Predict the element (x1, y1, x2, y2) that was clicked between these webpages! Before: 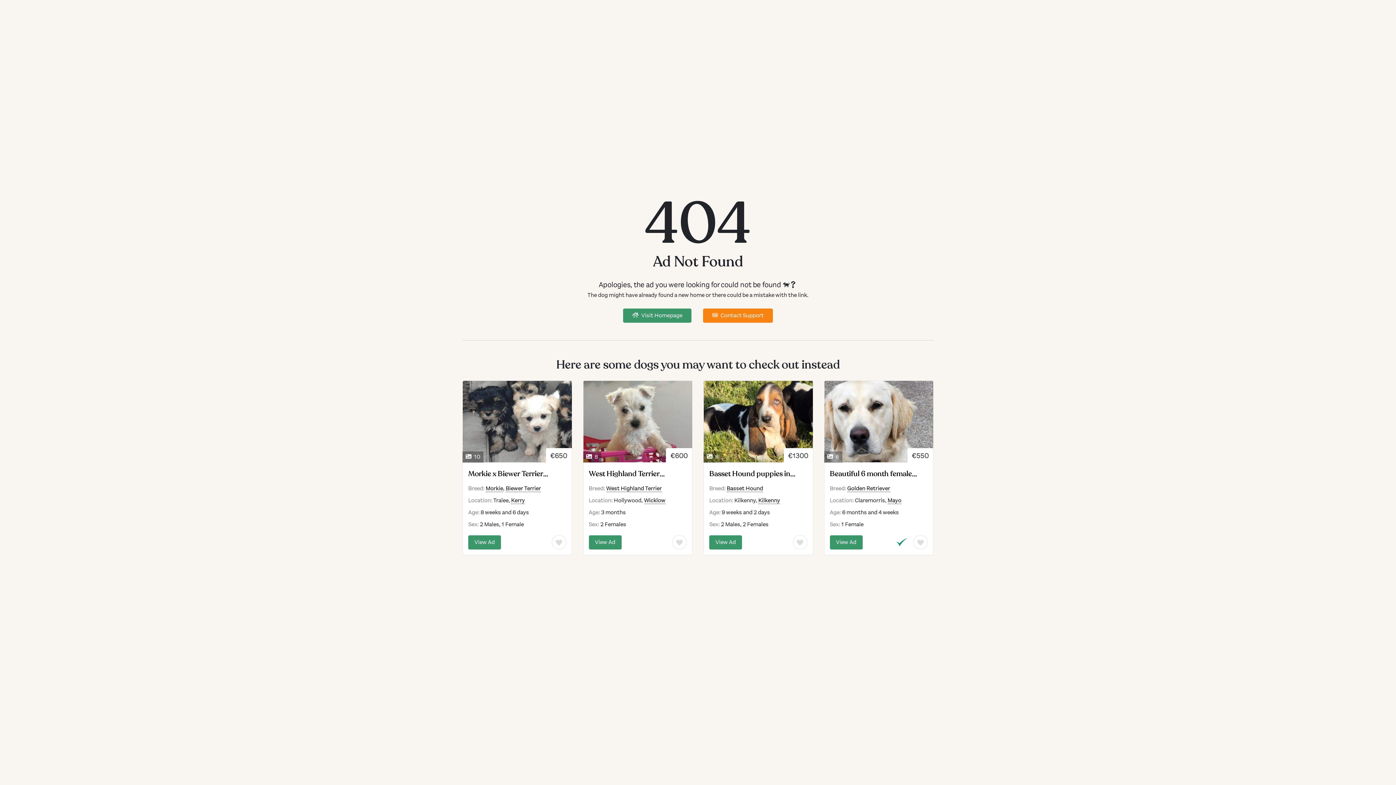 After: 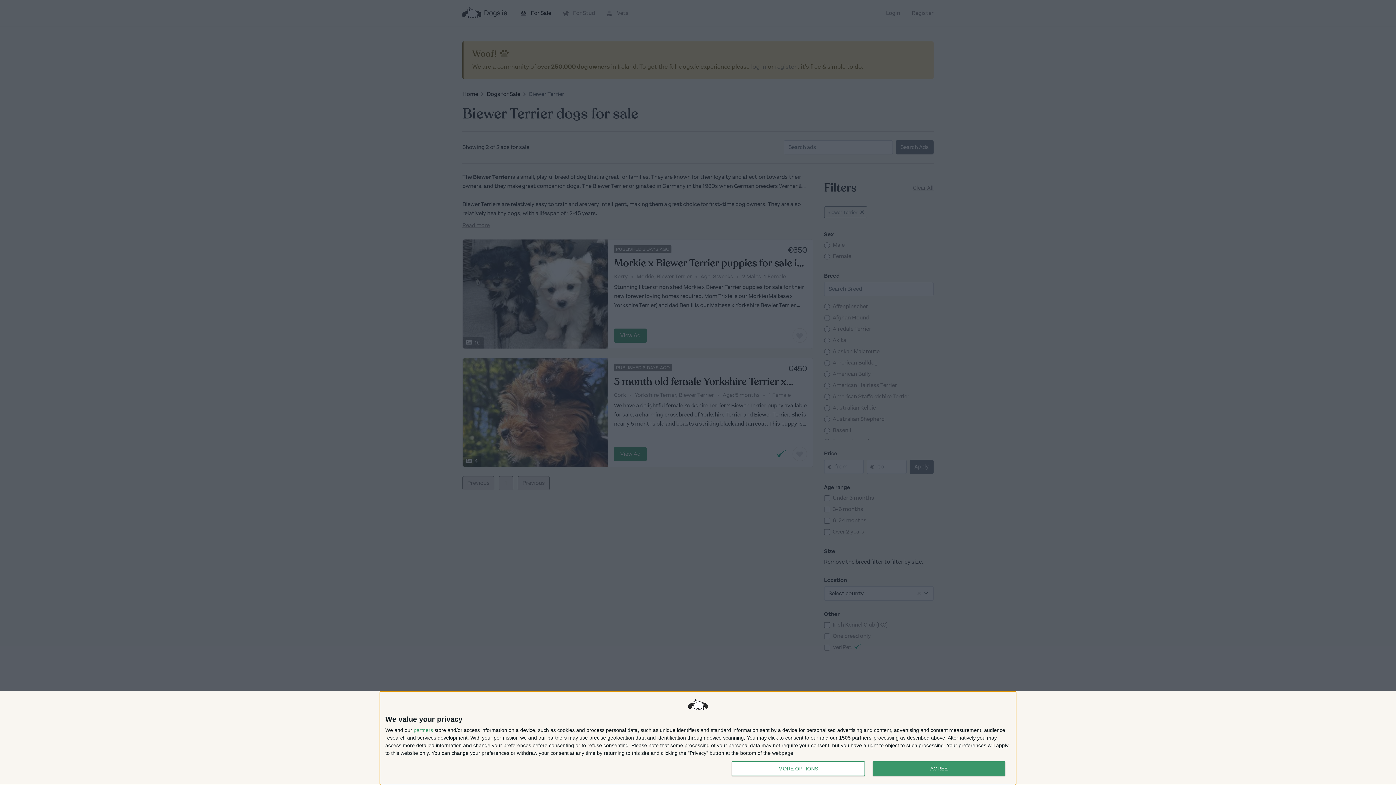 Action: label: Biewer Terrier bbox: (505, 485, 541, 492)